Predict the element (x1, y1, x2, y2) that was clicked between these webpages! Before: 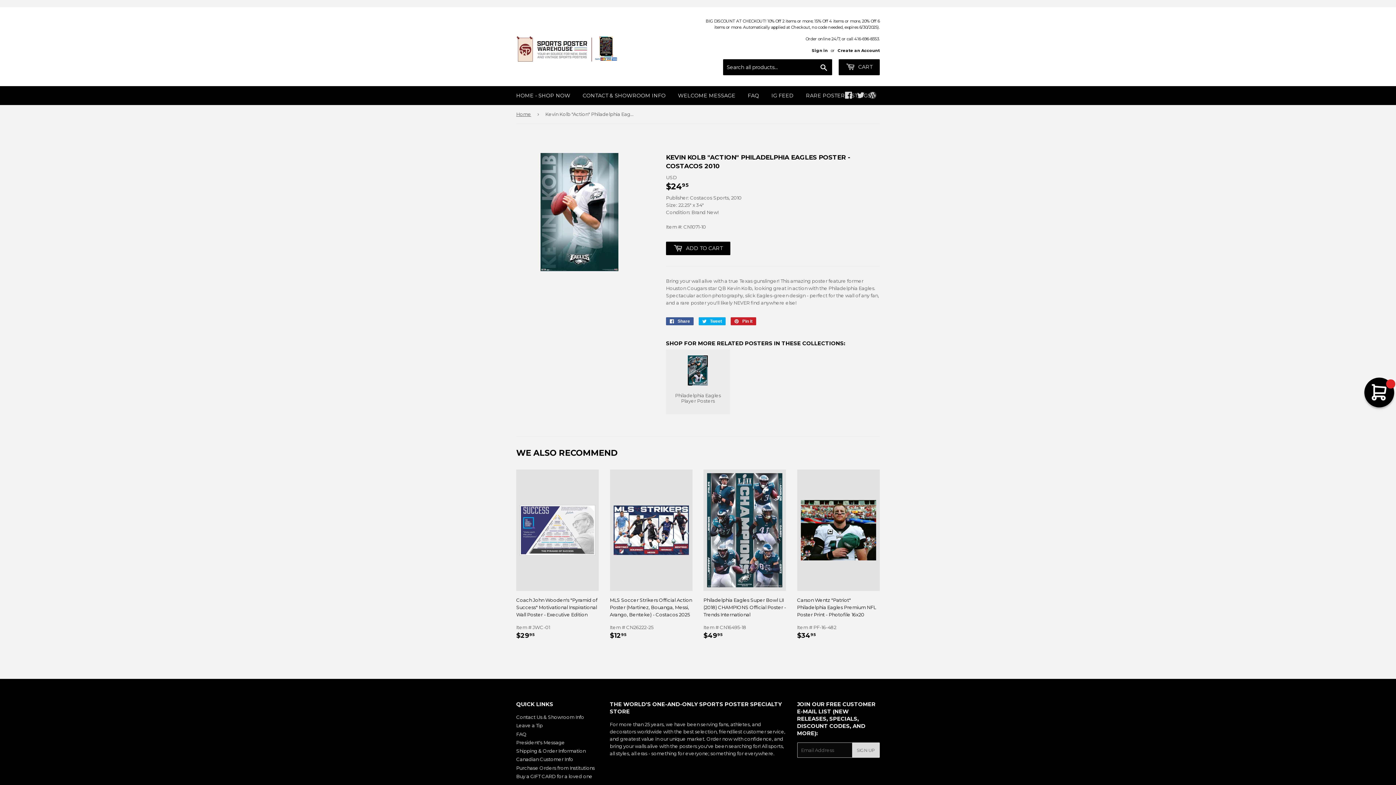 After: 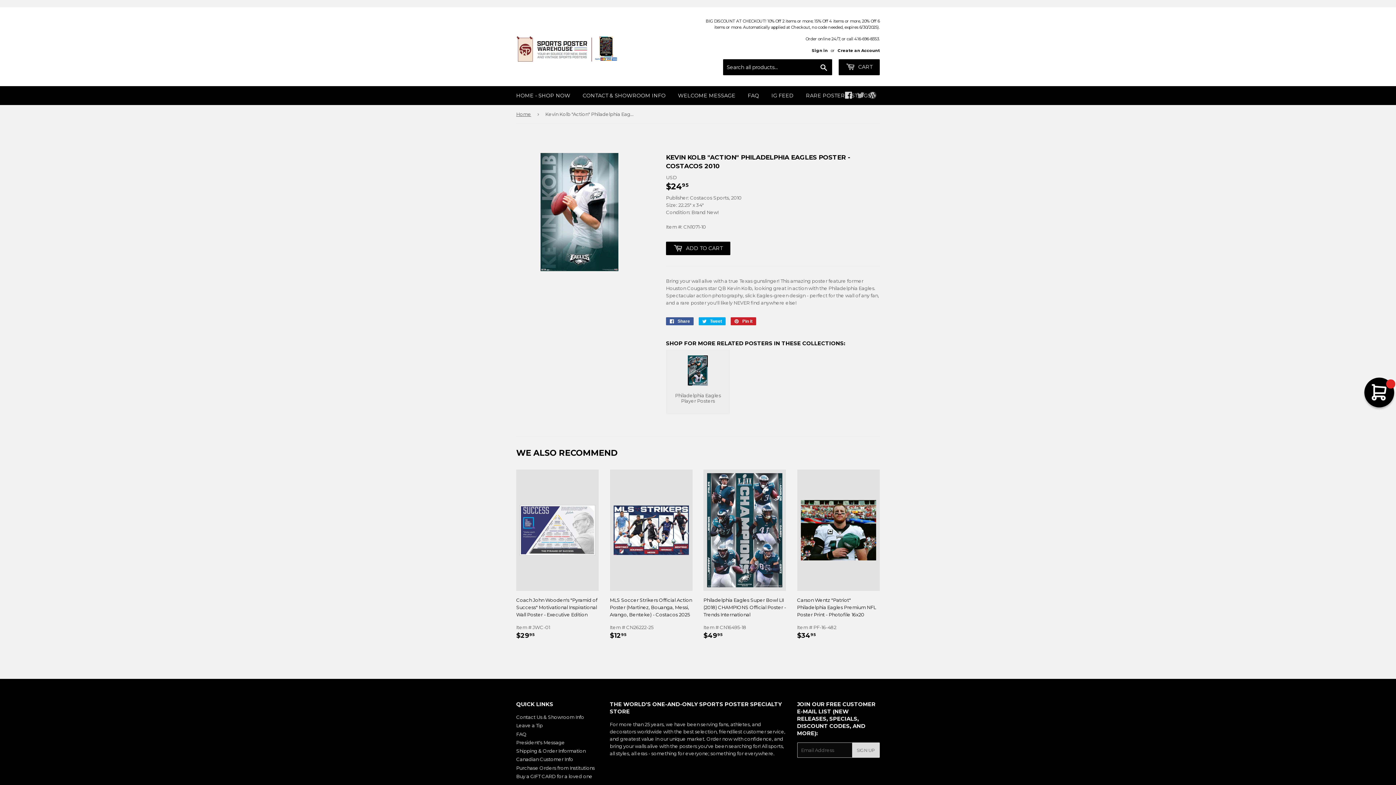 Action: bbox: (857, 93, 864, 99) label: Twitter